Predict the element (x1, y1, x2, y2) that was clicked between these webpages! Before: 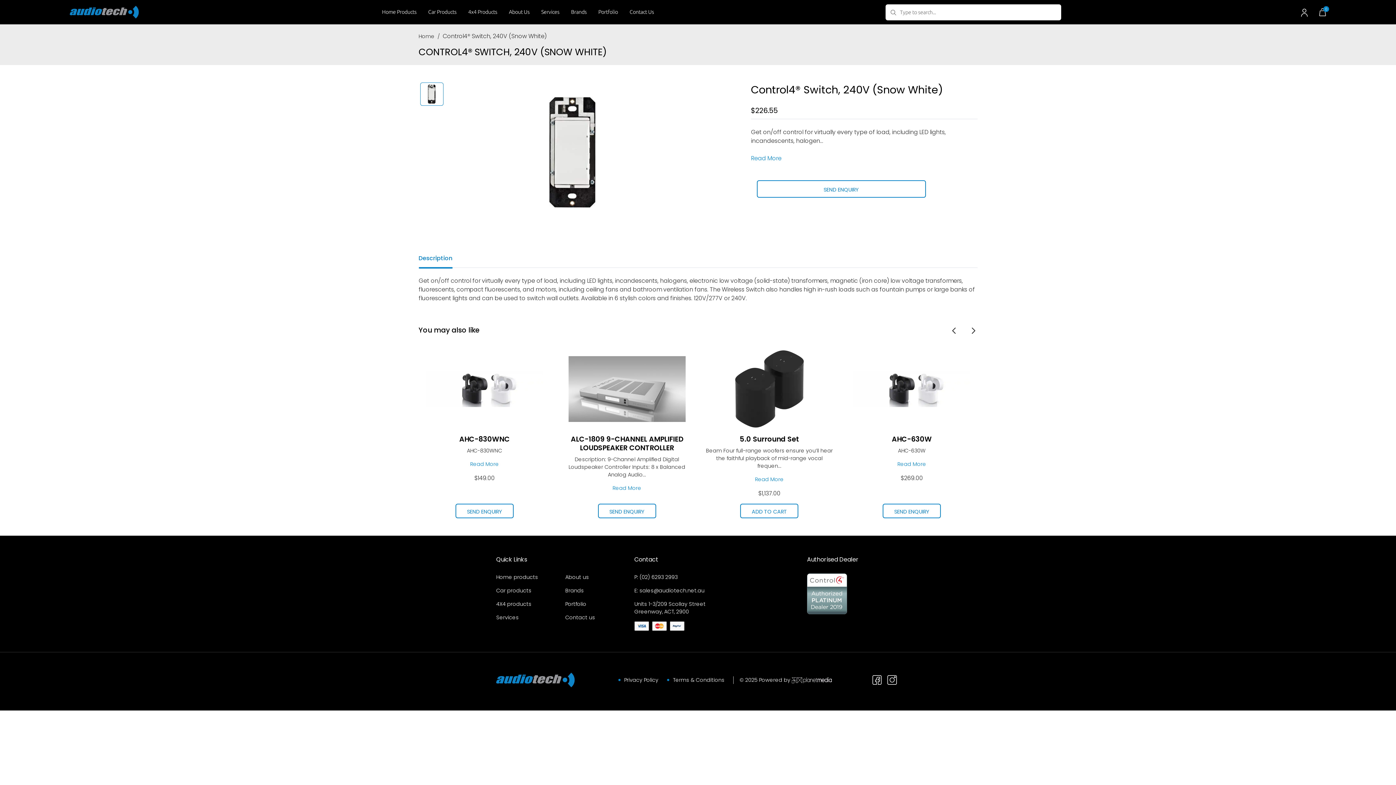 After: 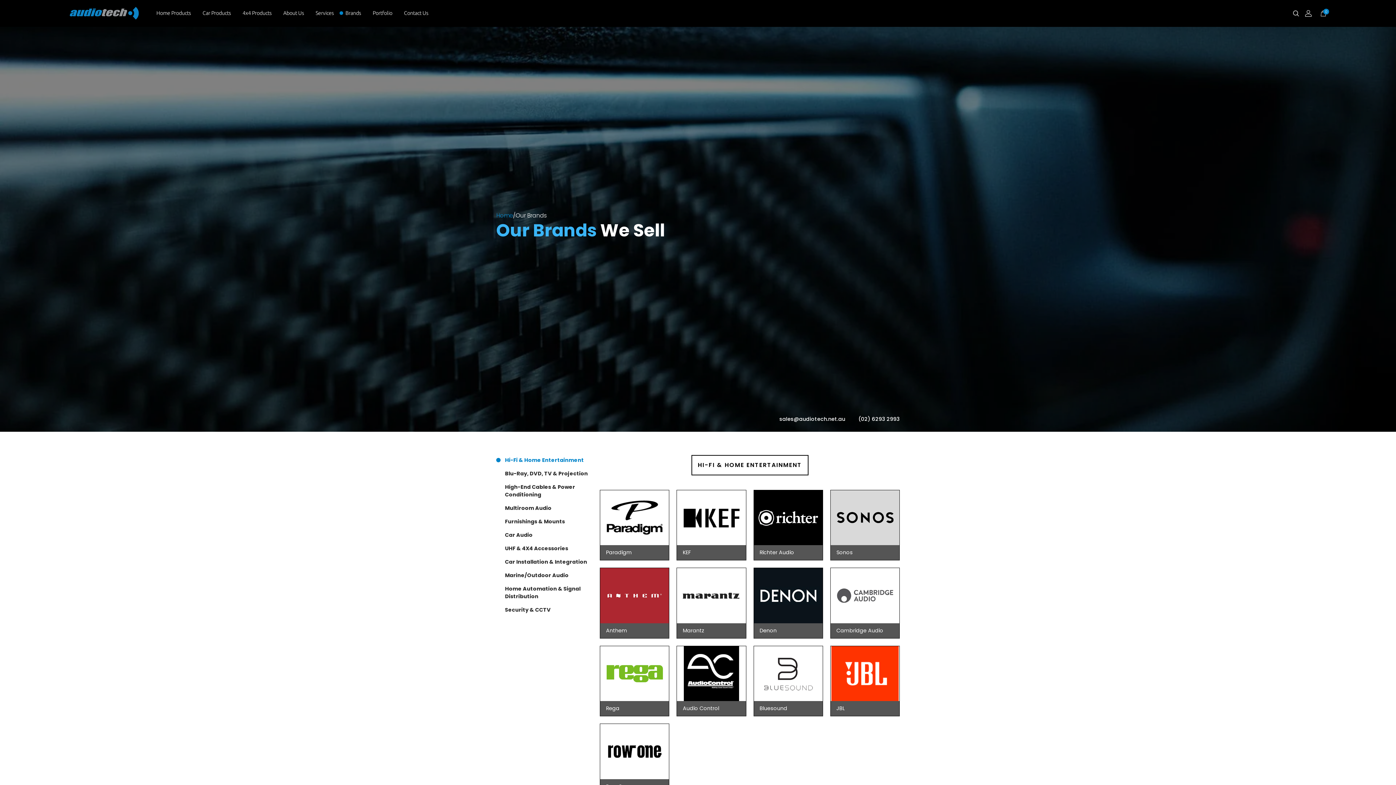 Action: label: Brands bbox: (565, 587, 584, 594)